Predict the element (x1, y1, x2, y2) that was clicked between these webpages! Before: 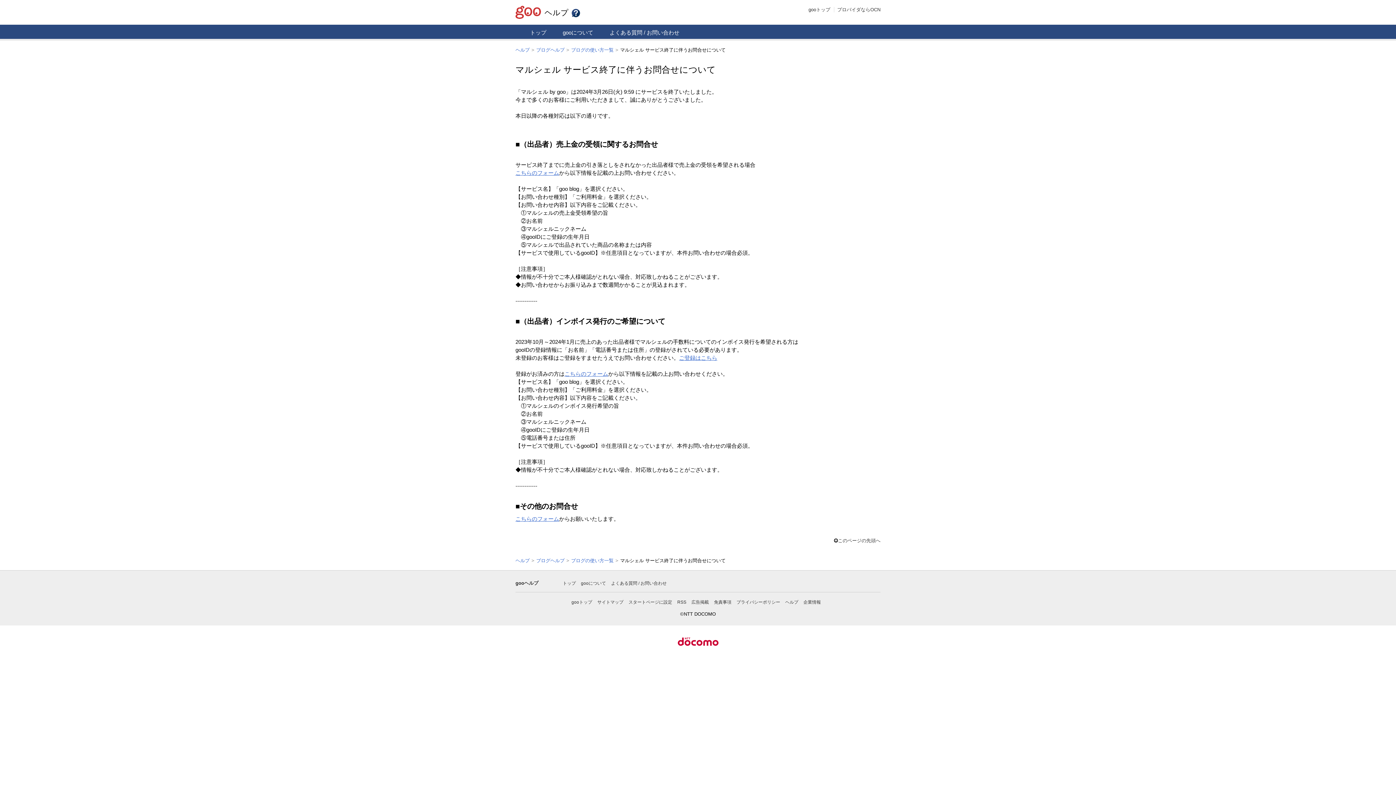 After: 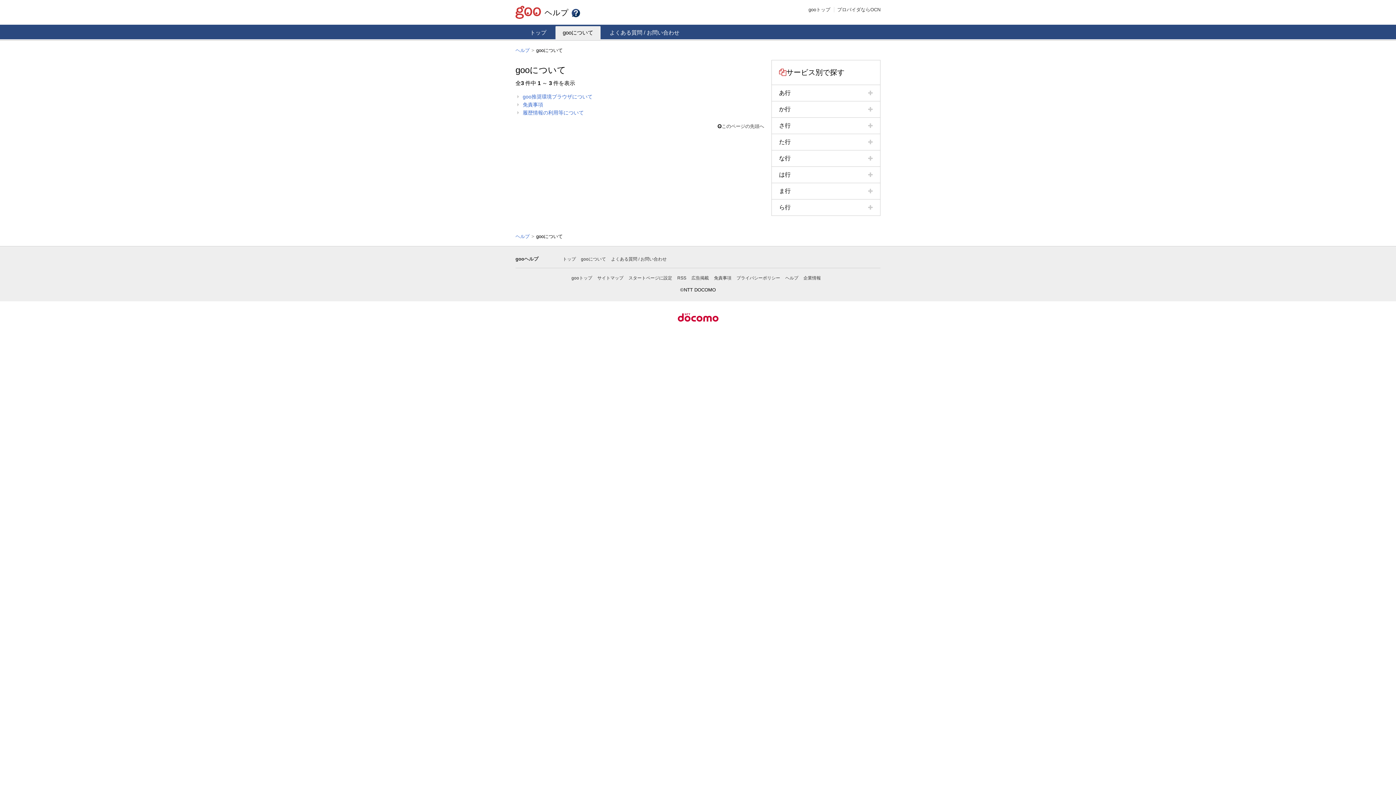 Action: bbox: (555, 26, 600, 38) label: gooについて